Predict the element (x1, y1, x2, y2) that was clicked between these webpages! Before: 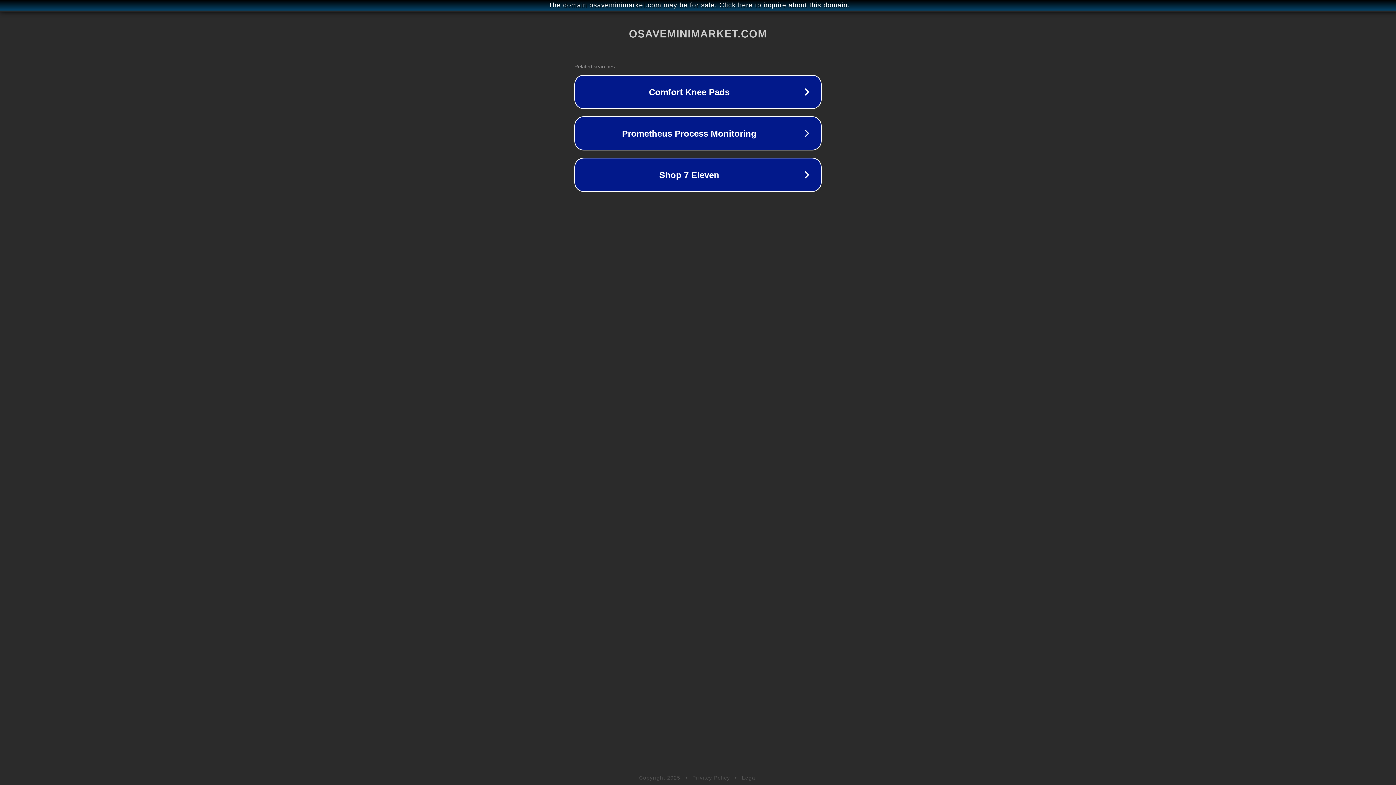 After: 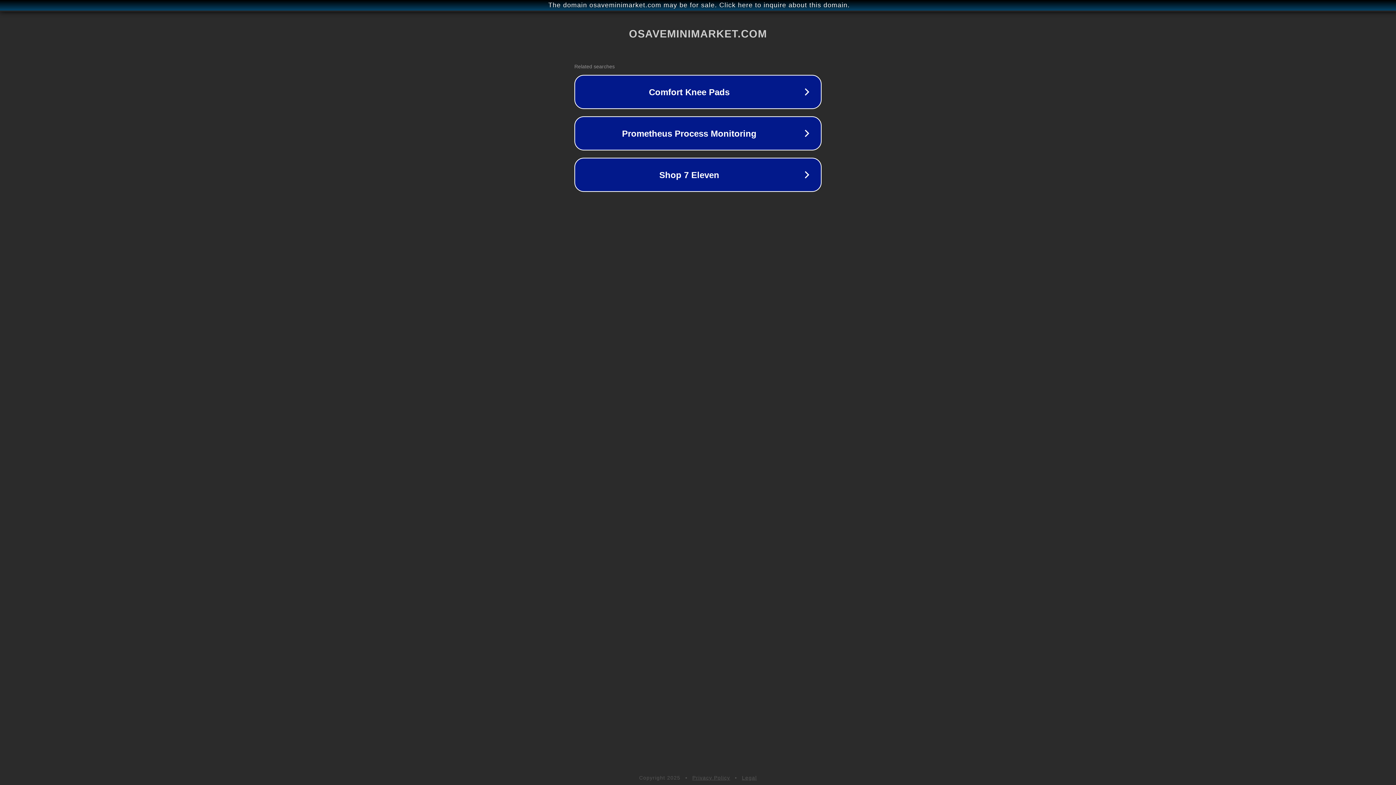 Action: bbox: (692, 775, 730, 781) label: Privacy Policy